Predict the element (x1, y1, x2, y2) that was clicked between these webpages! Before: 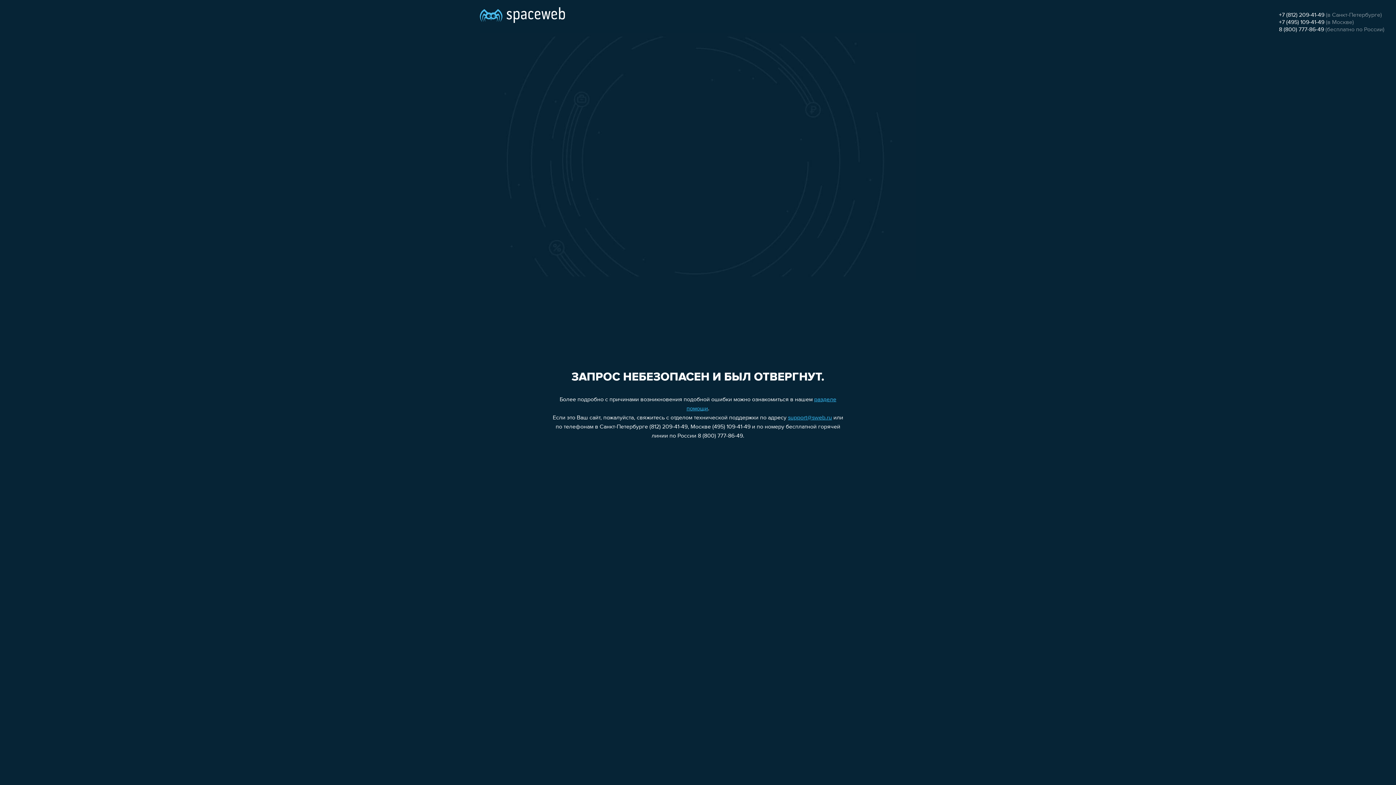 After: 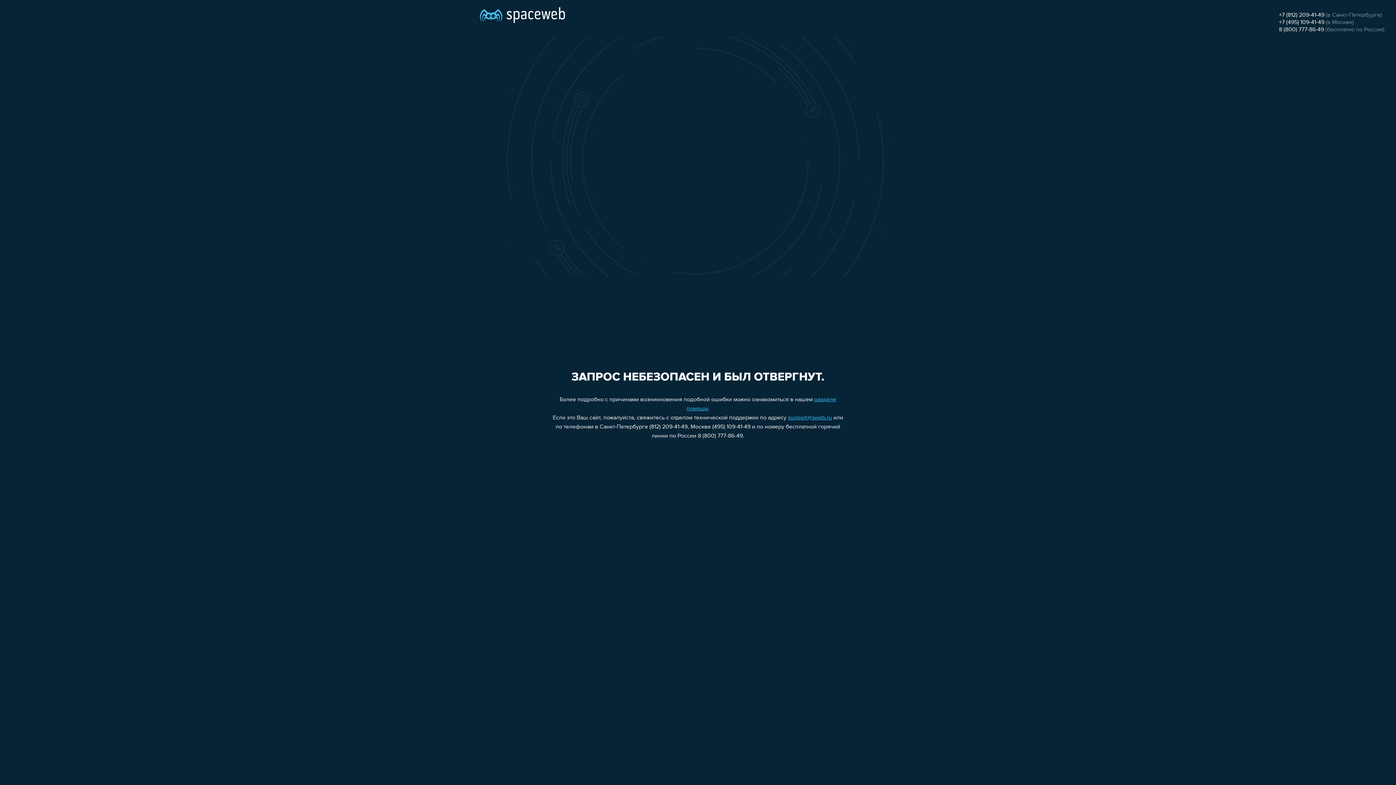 Action: bbox: (1279, 12, 1324, 18) label: +7 (812) 209-41-49